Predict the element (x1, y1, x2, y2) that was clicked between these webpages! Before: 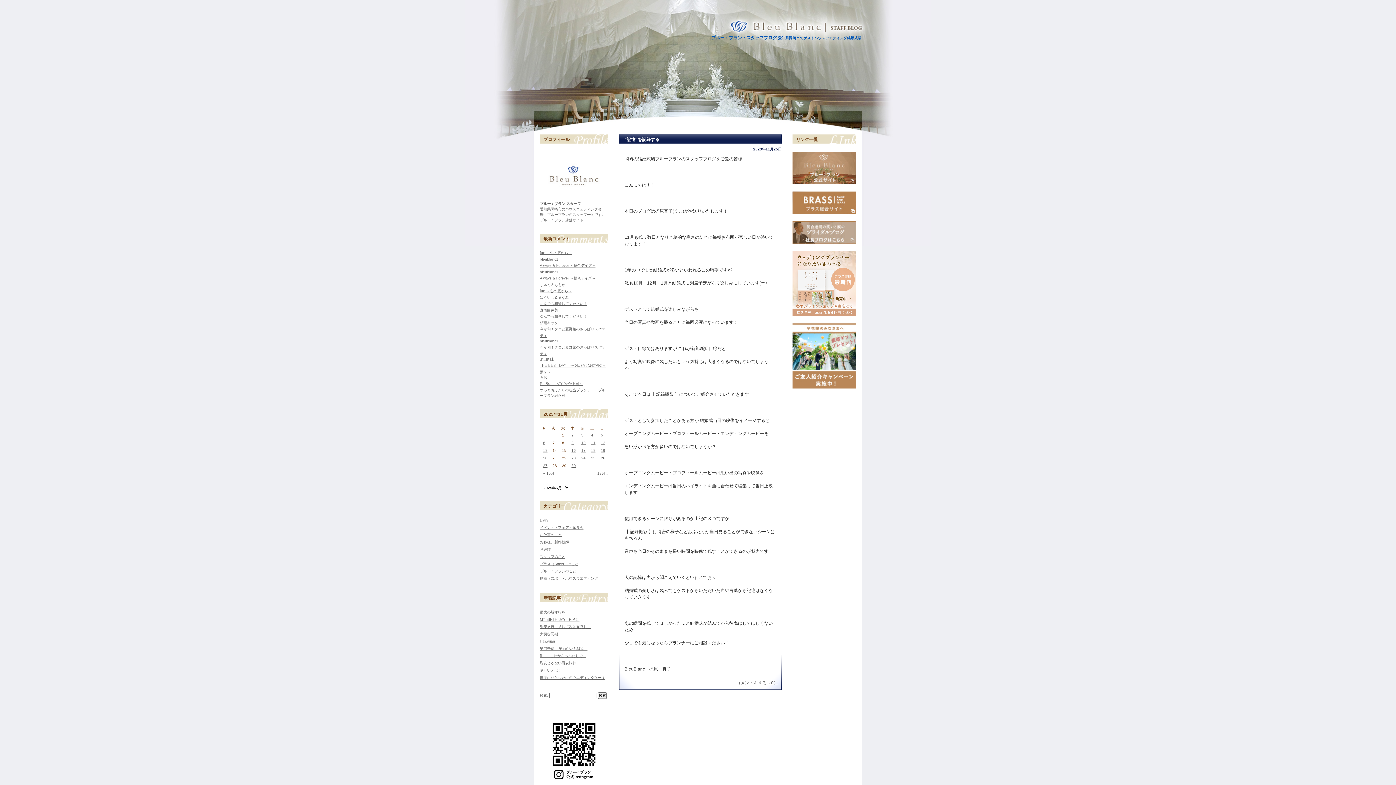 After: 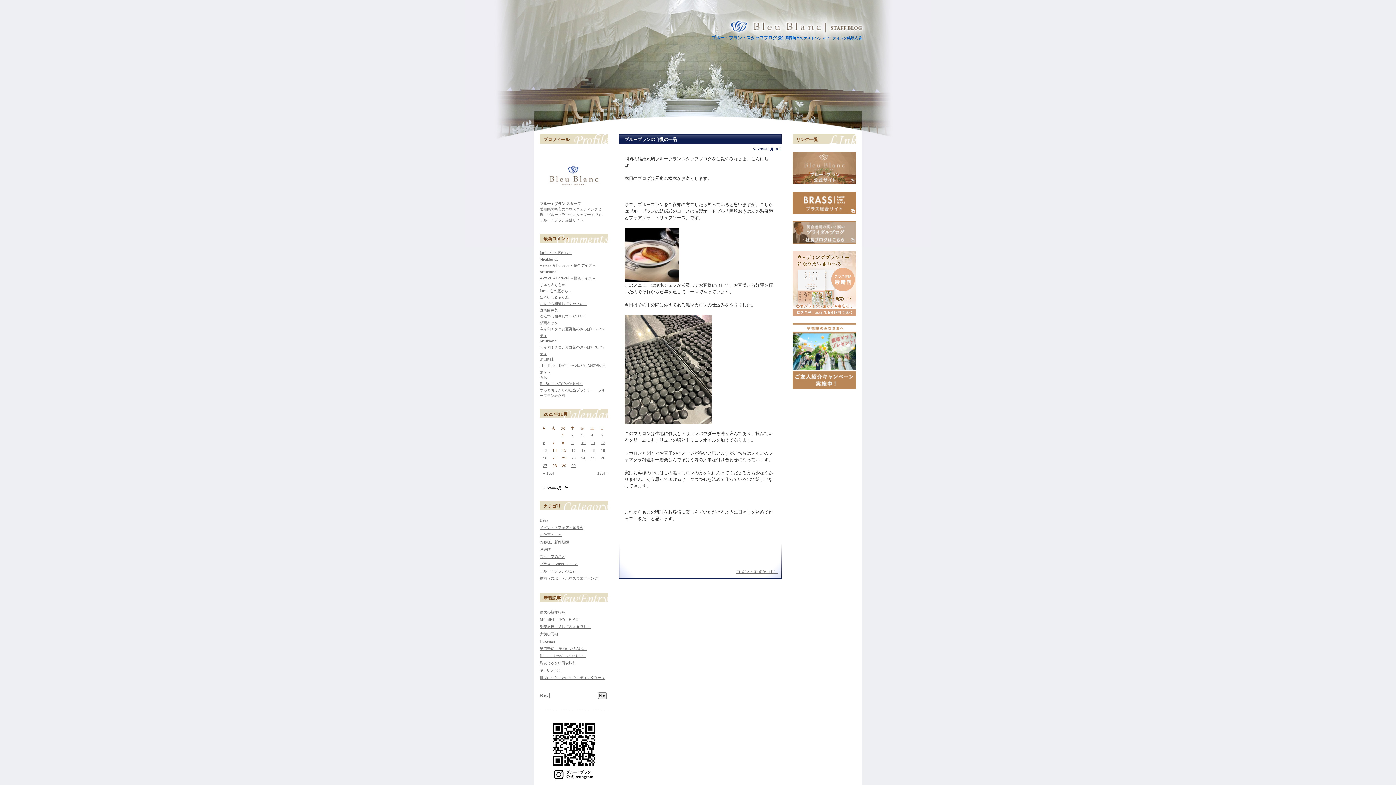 Action: bbox: (571, 464, 576, 468) label: 2023年11月30日 に投稿を公開